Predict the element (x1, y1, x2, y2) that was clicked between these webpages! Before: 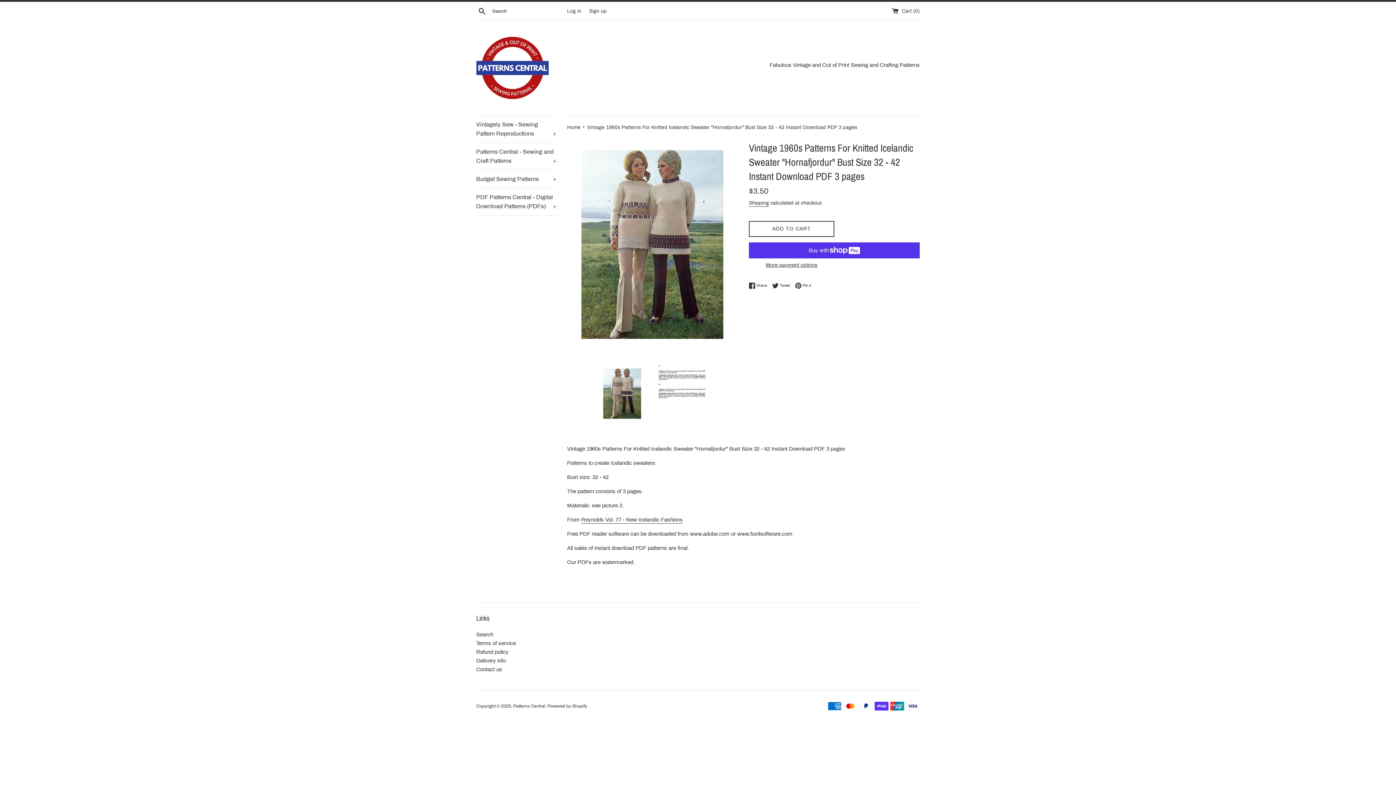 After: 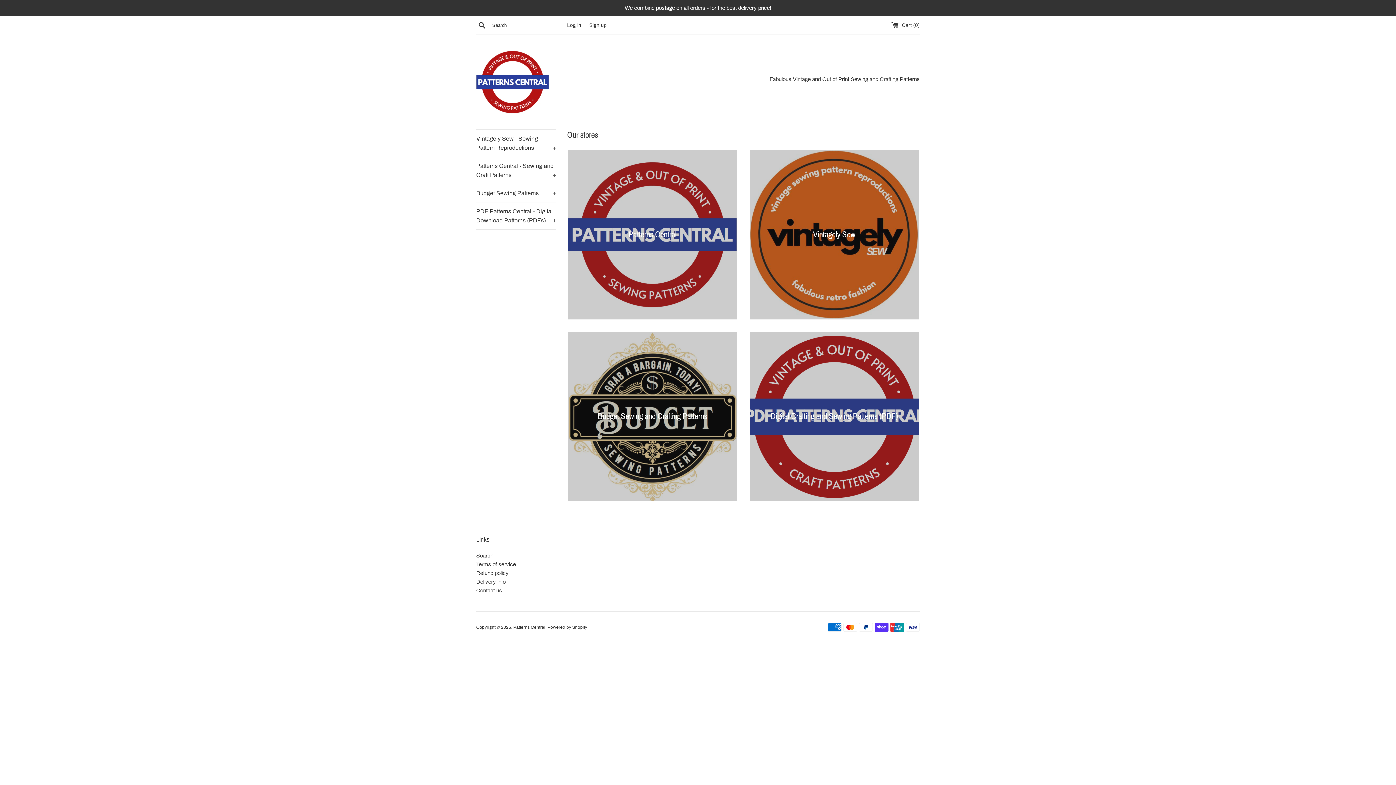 Action: bbox: (513, 703, 545, 709) label: Patterns Central